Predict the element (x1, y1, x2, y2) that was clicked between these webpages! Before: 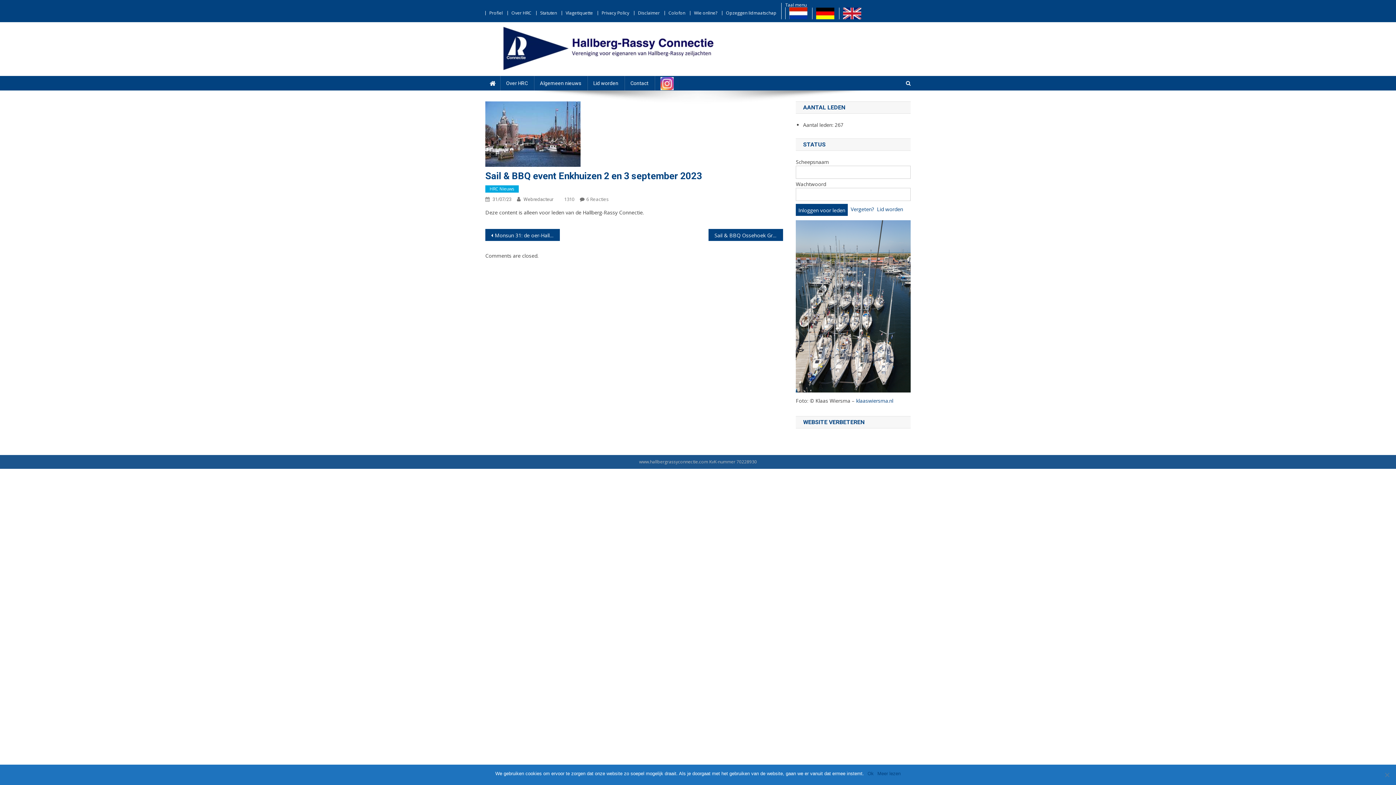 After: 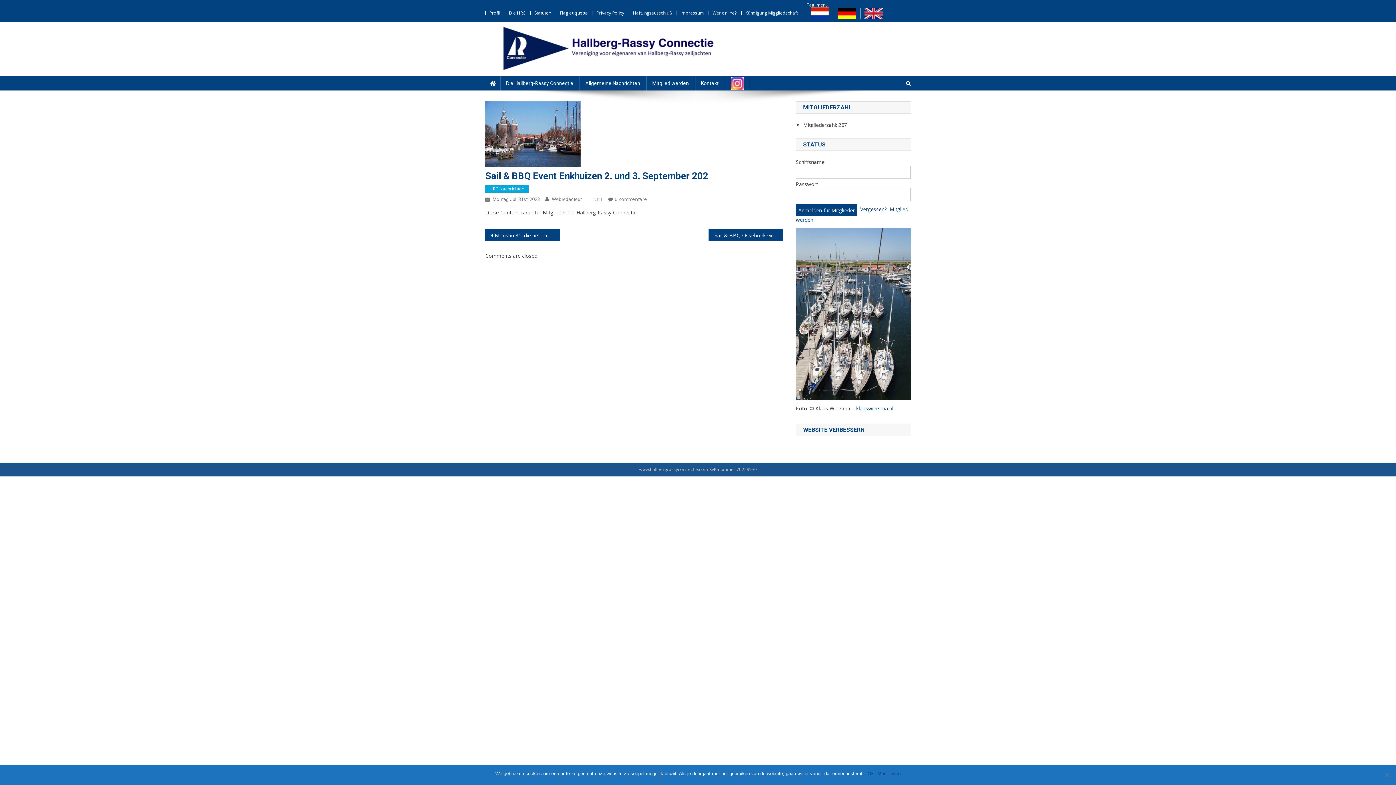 Action: bbox: (816, 9, 834, 15)